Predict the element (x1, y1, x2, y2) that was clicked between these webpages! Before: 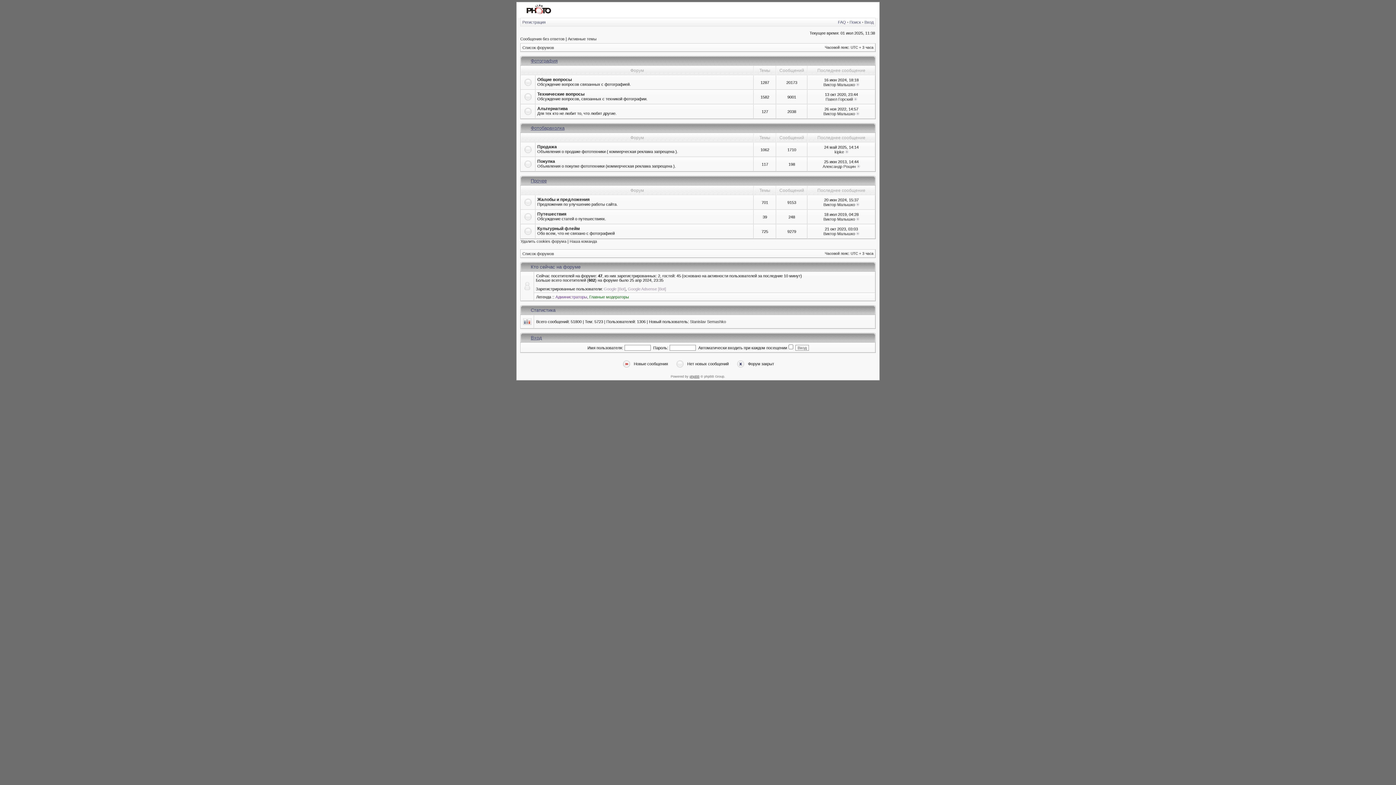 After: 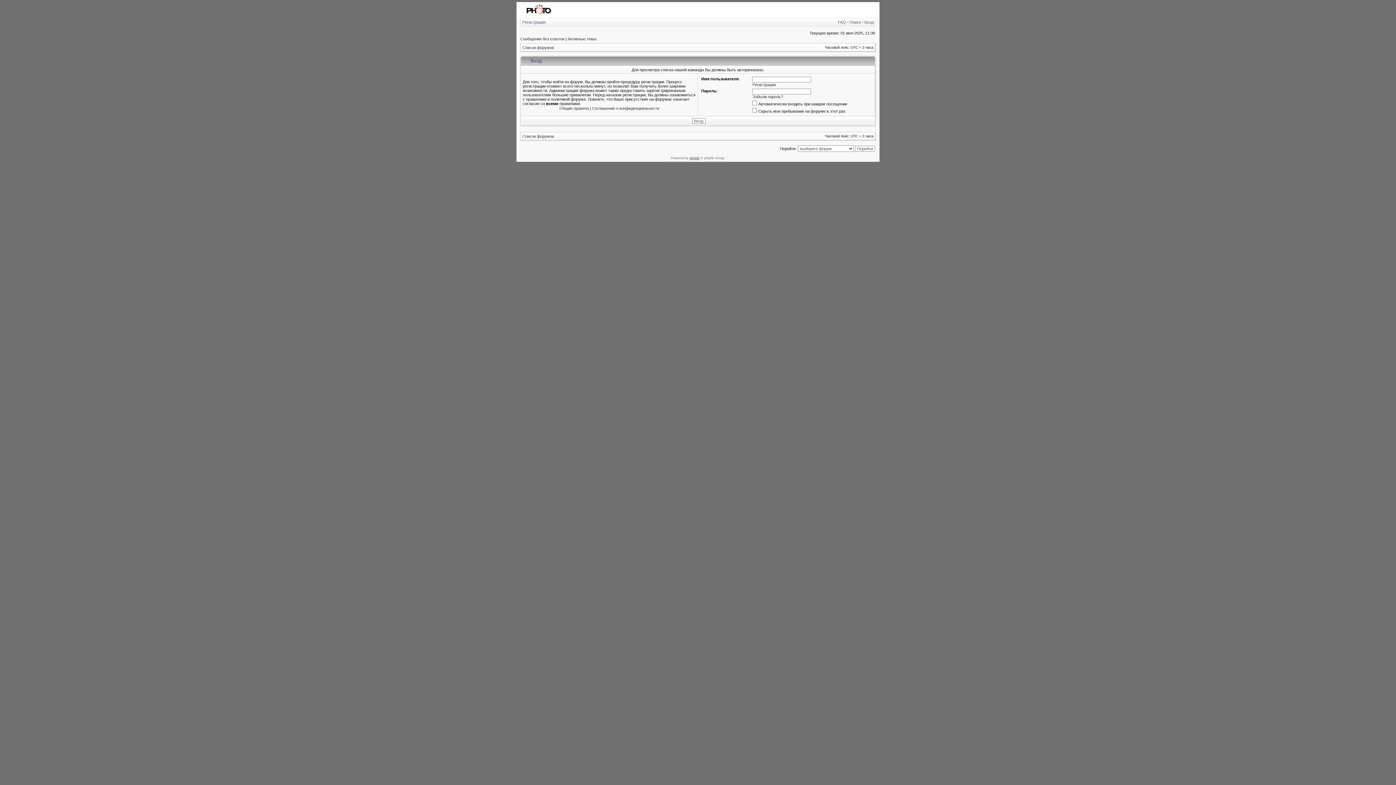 Action: label: Наша команда bbox: (569, 239, 597, 243)